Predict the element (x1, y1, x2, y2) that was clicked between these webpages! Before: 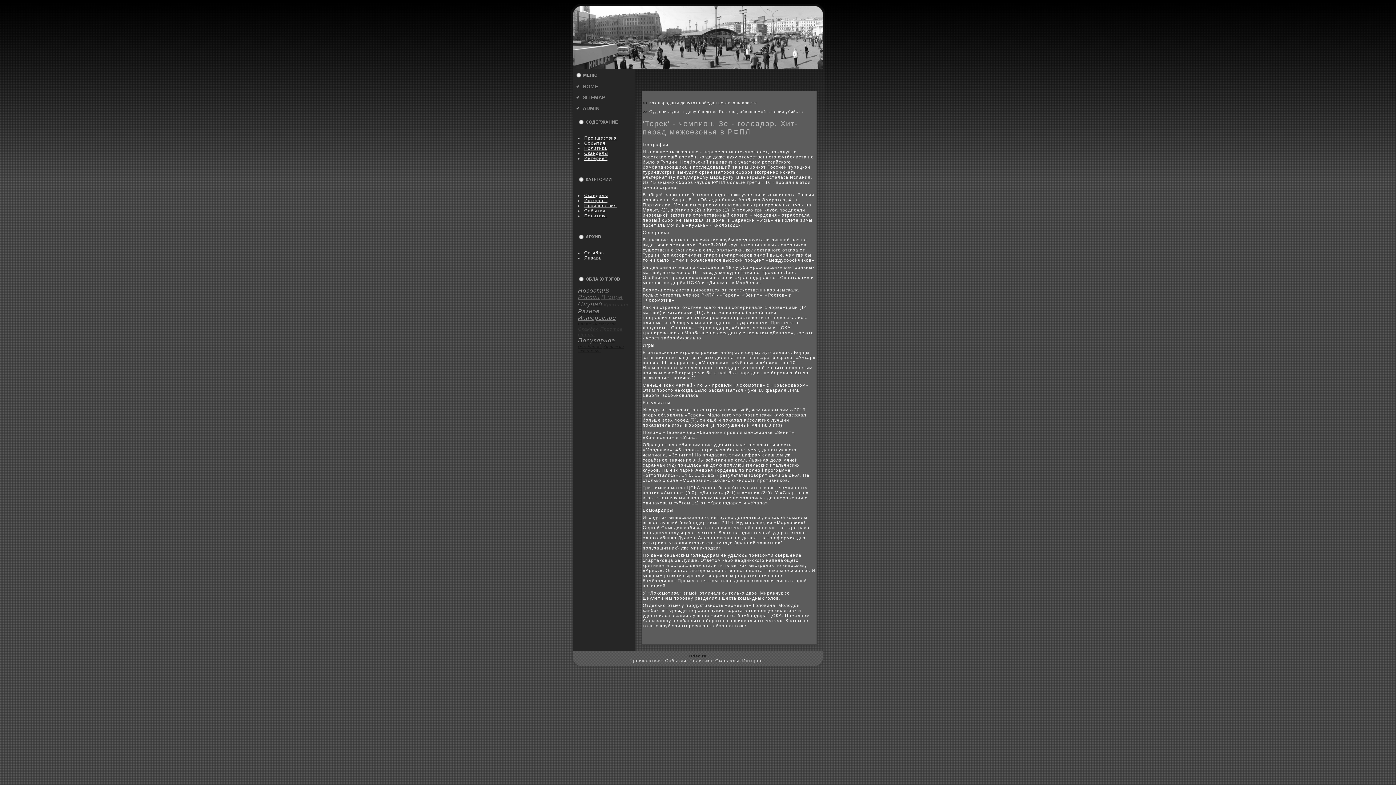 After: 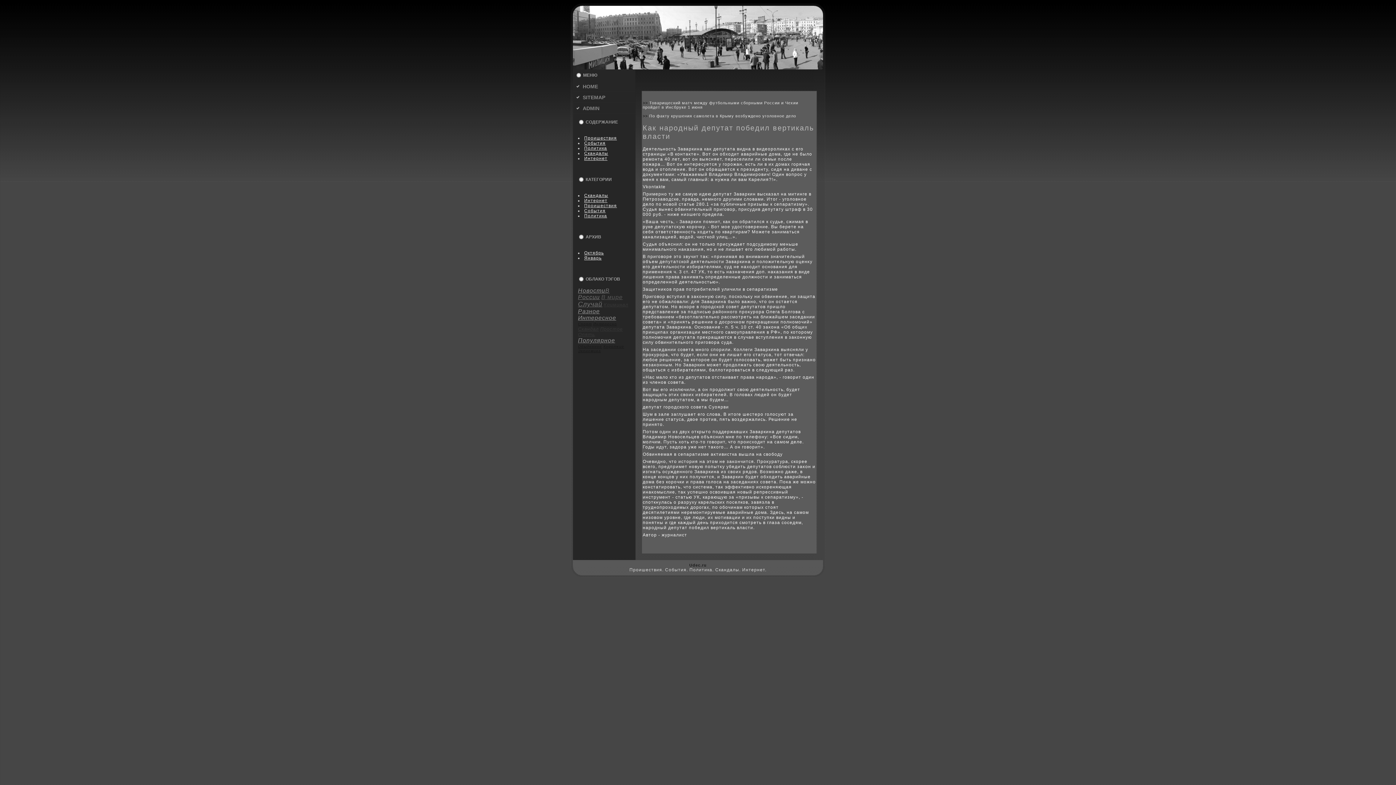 Action: bbox: (642, 100, 649, 105) label: >> 